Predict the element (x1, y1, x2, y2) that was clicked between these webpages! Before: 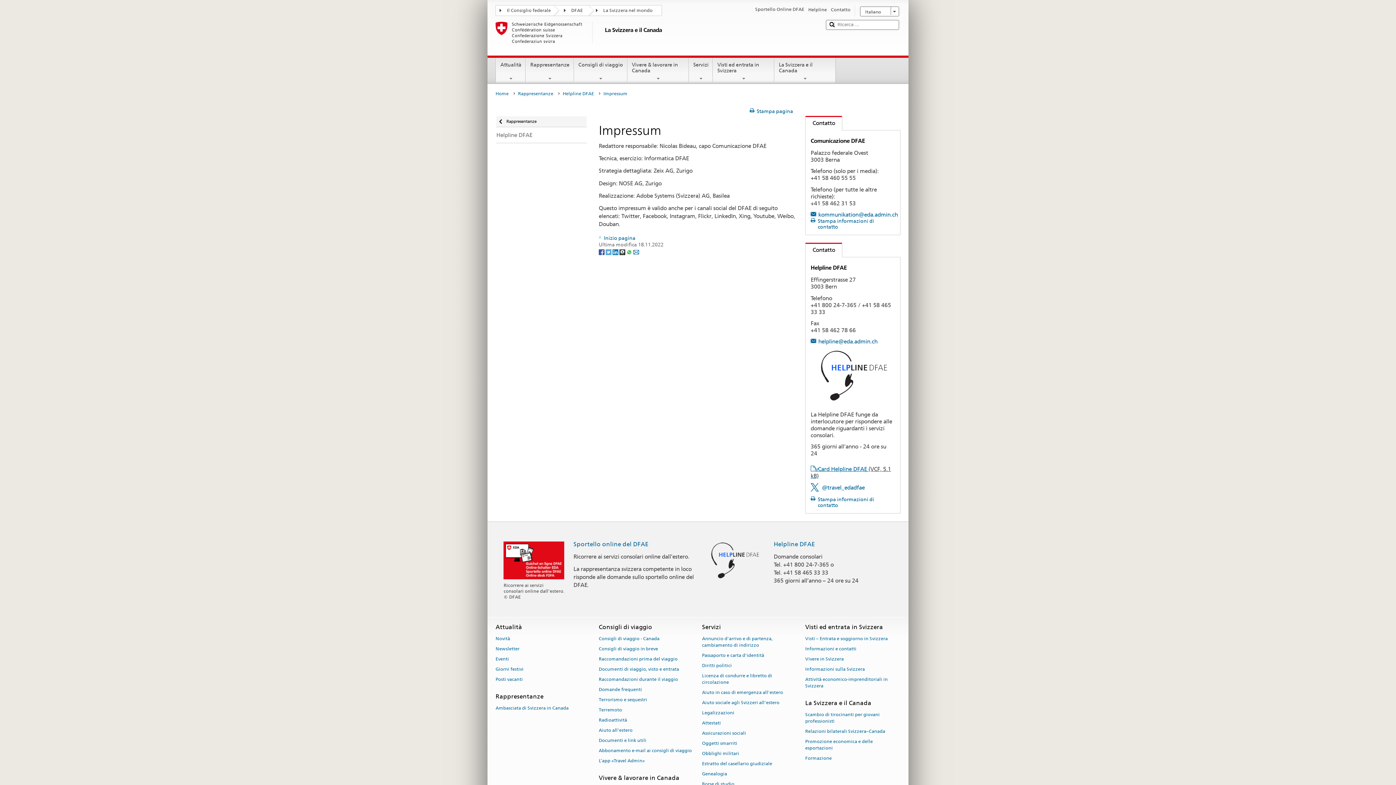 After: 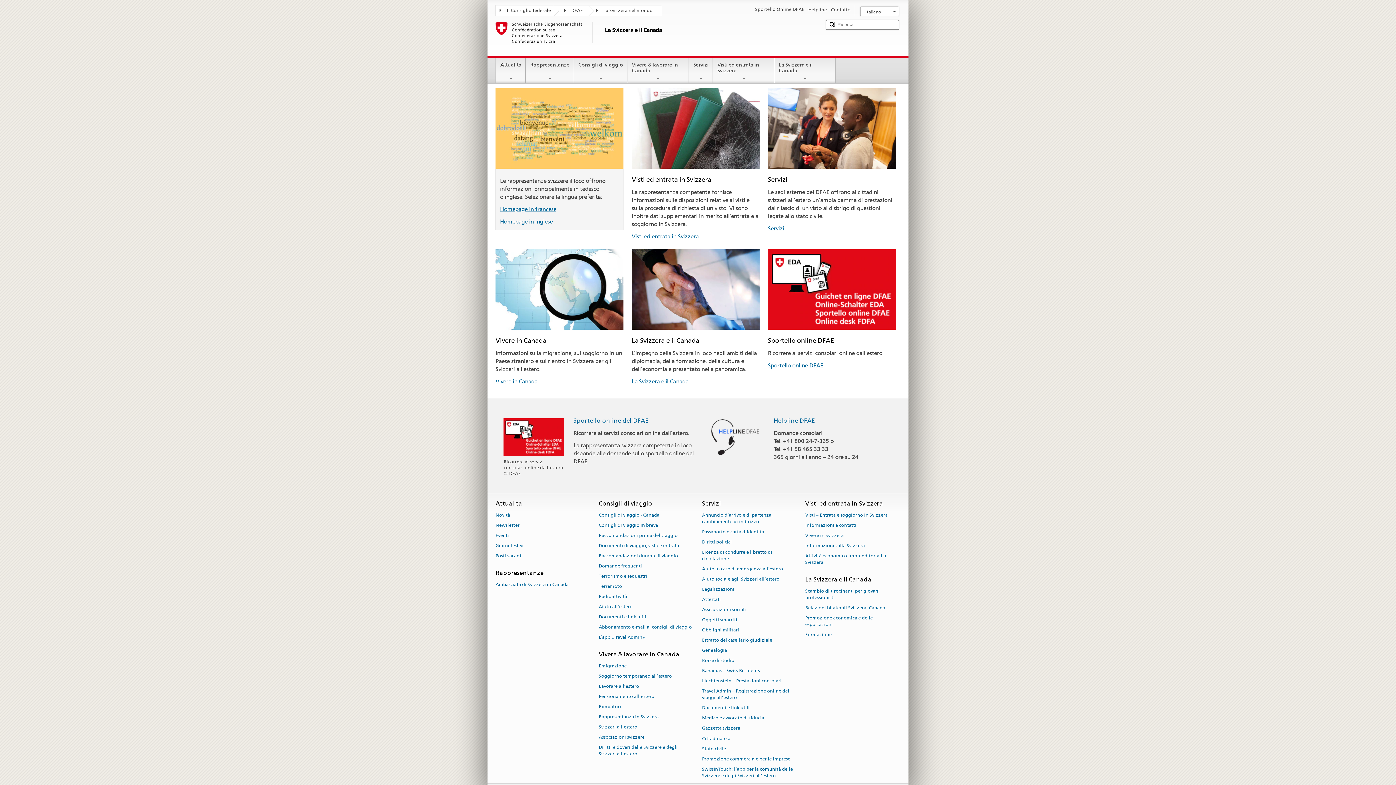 Action: label: La Svizzera e il Canada bbox: (495, 21, 819, 52)